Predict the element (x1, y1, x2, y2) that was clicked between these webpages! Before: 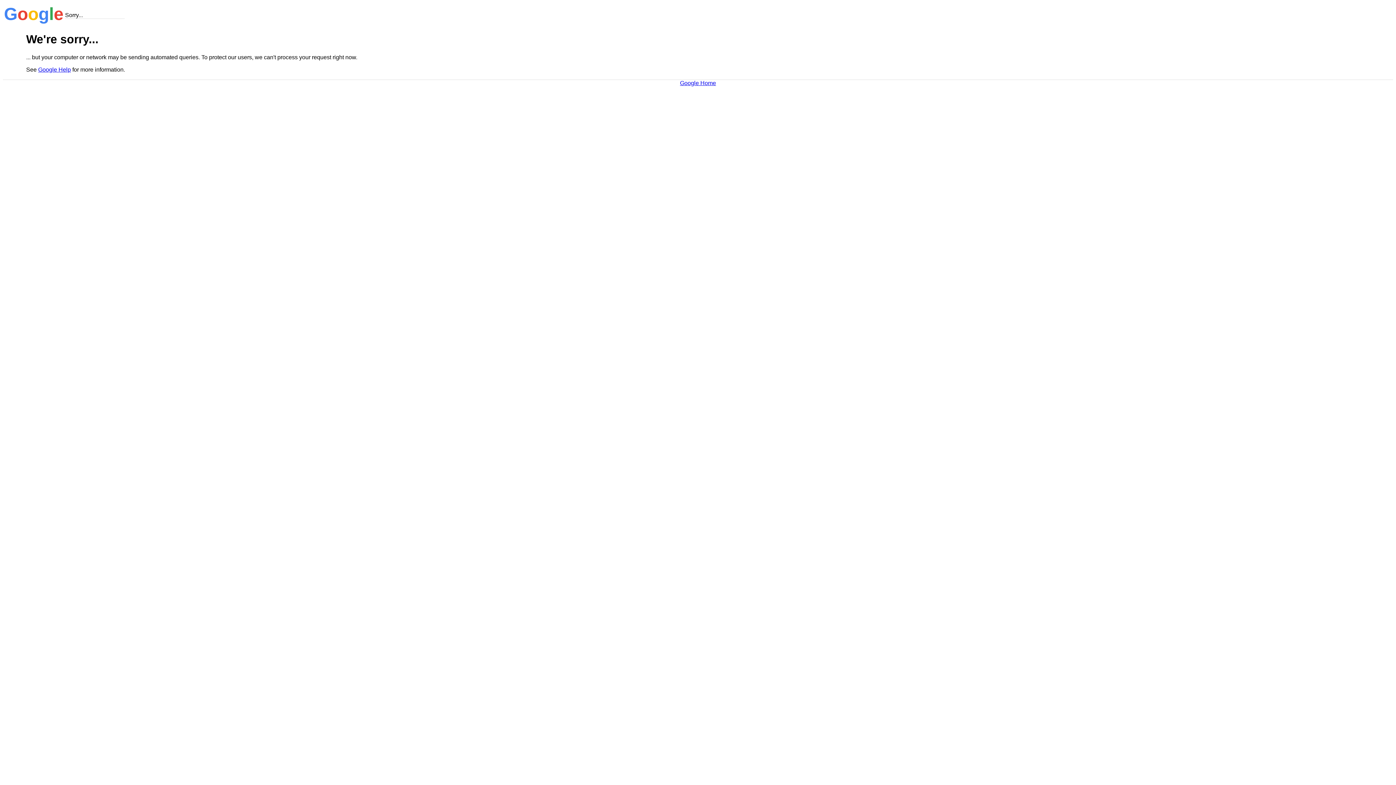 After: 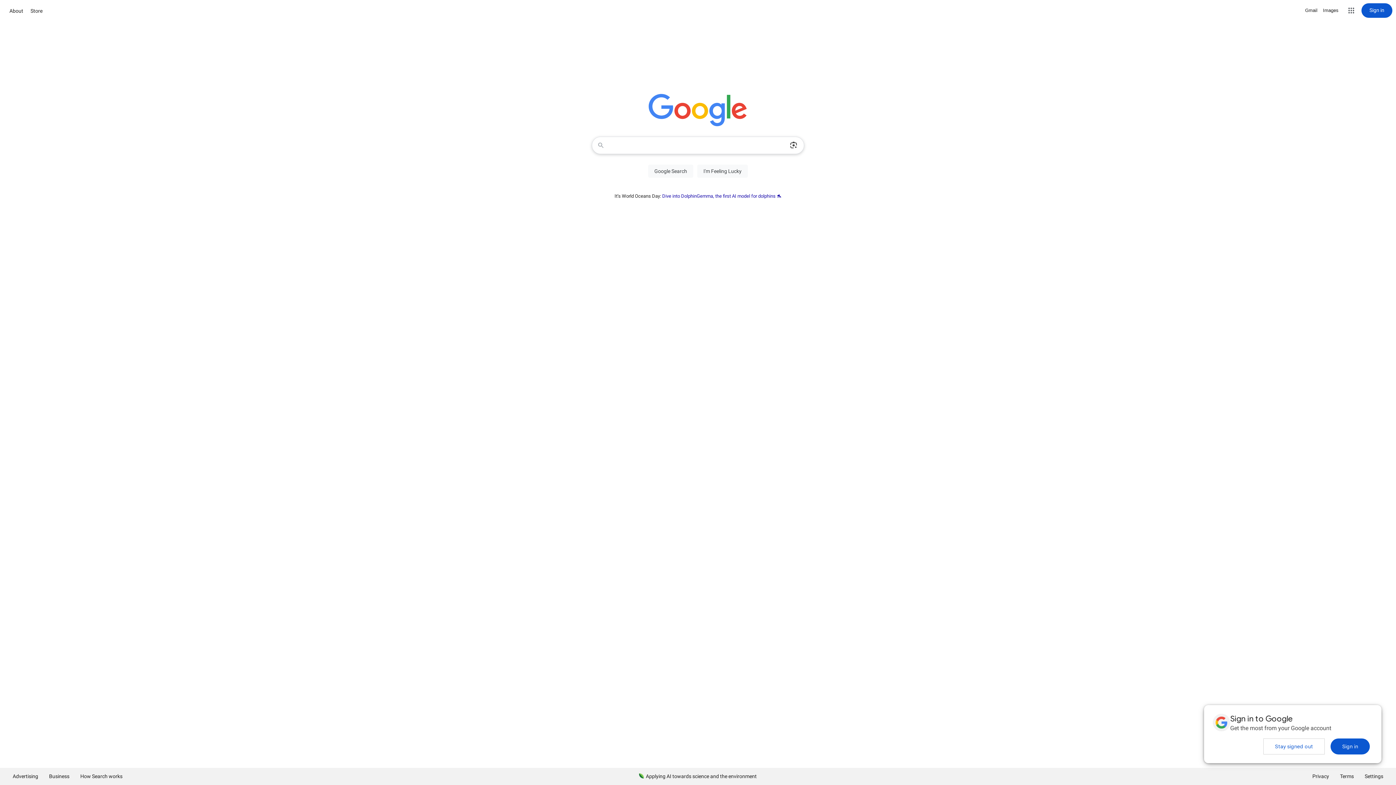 Action: bbox: (680, 79, 716, 86) label: Google Home